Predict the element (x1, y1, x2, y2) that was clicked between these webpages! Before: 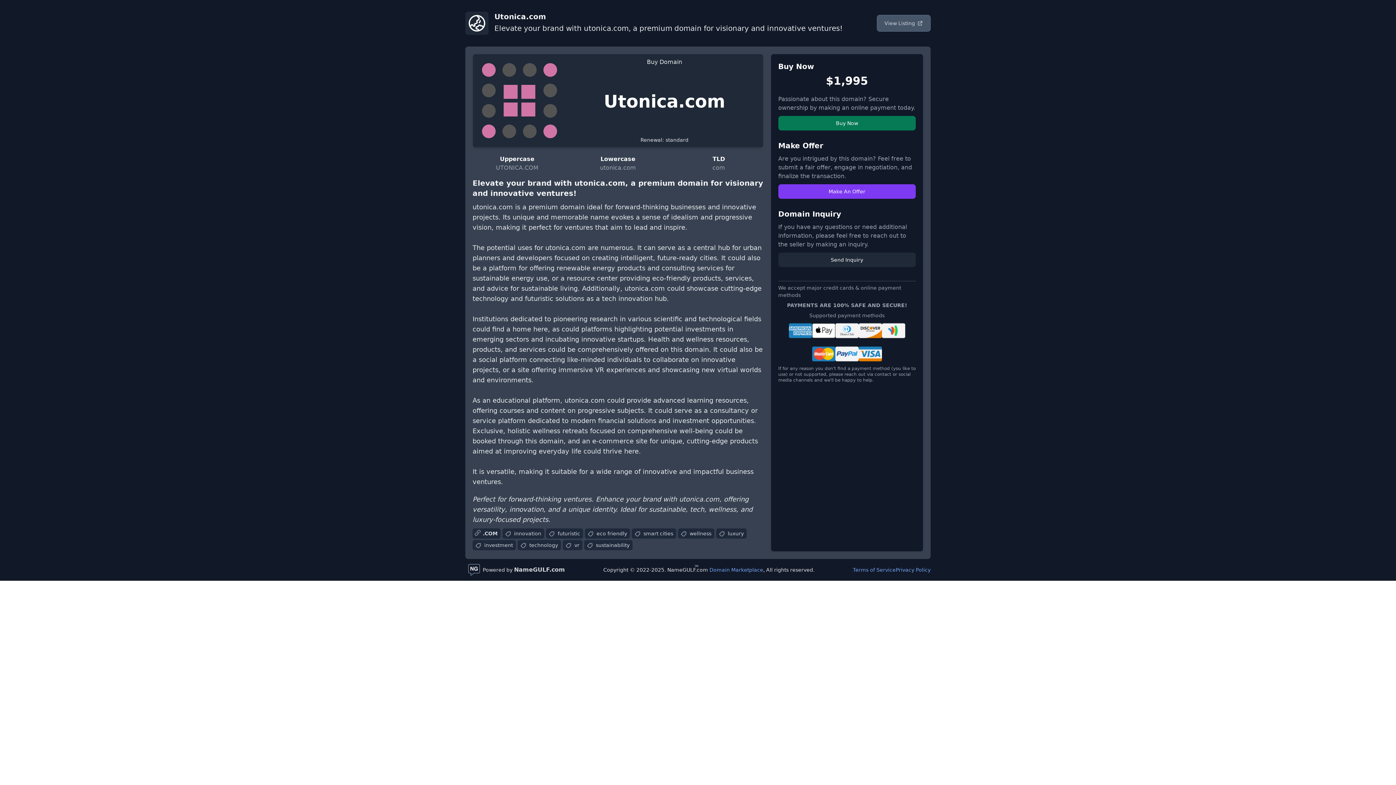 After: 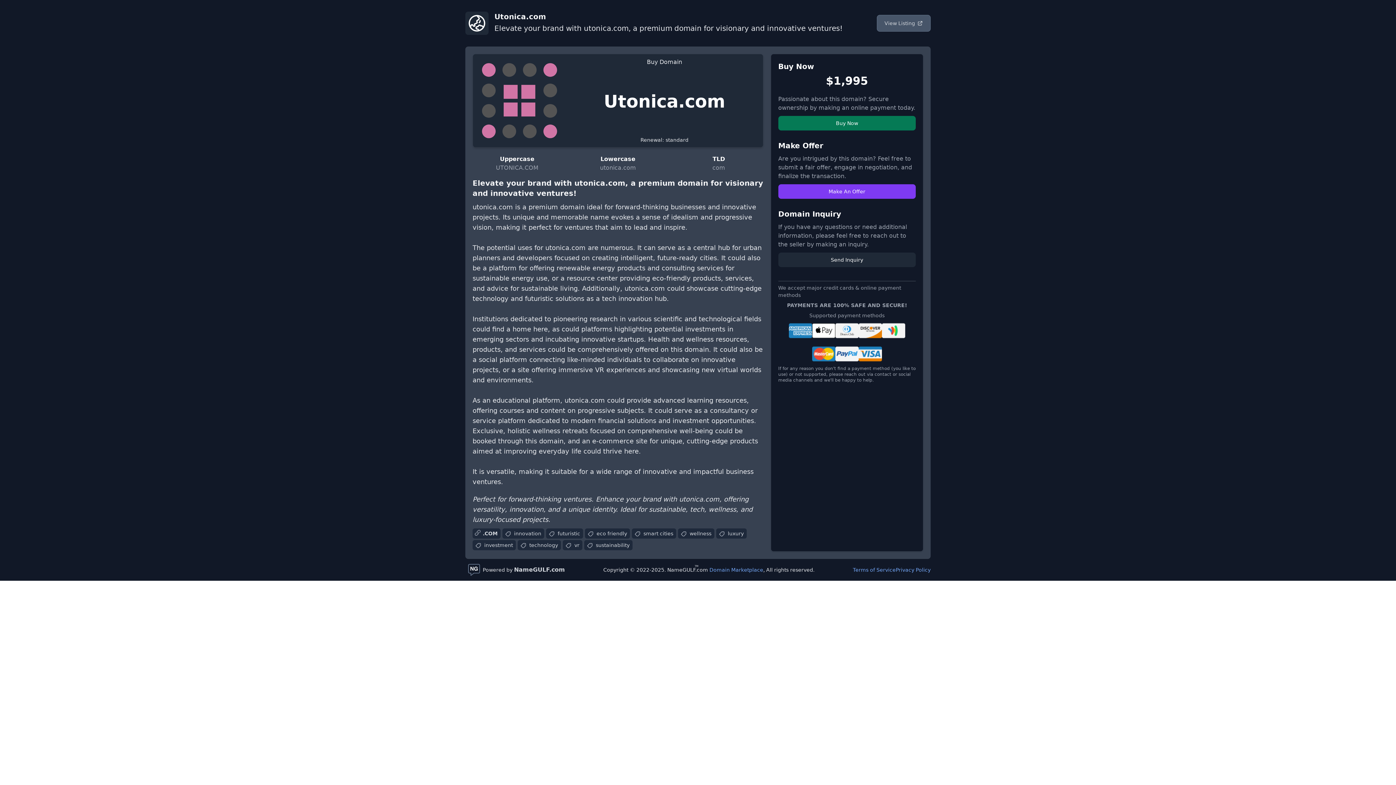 Action: bbox: (473, 54, 566, 147)